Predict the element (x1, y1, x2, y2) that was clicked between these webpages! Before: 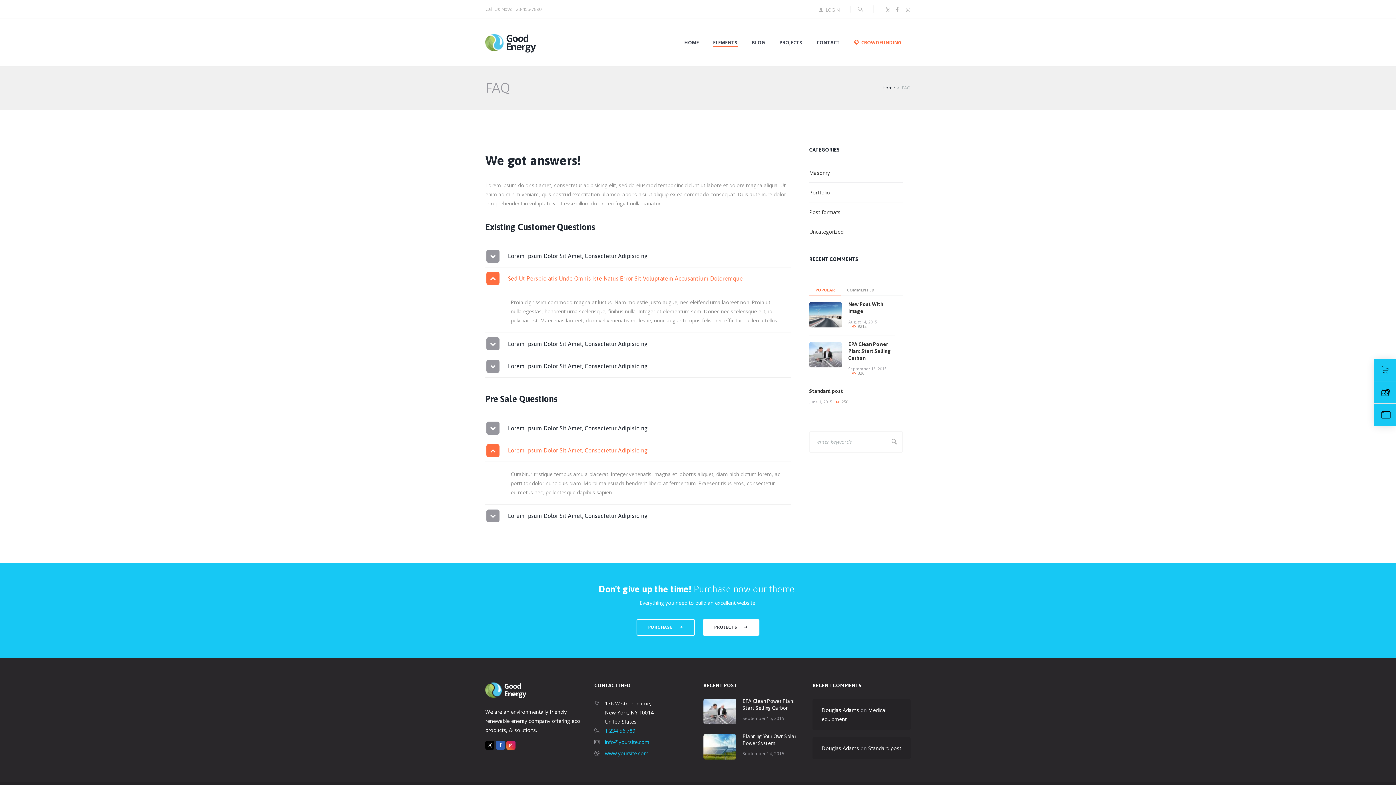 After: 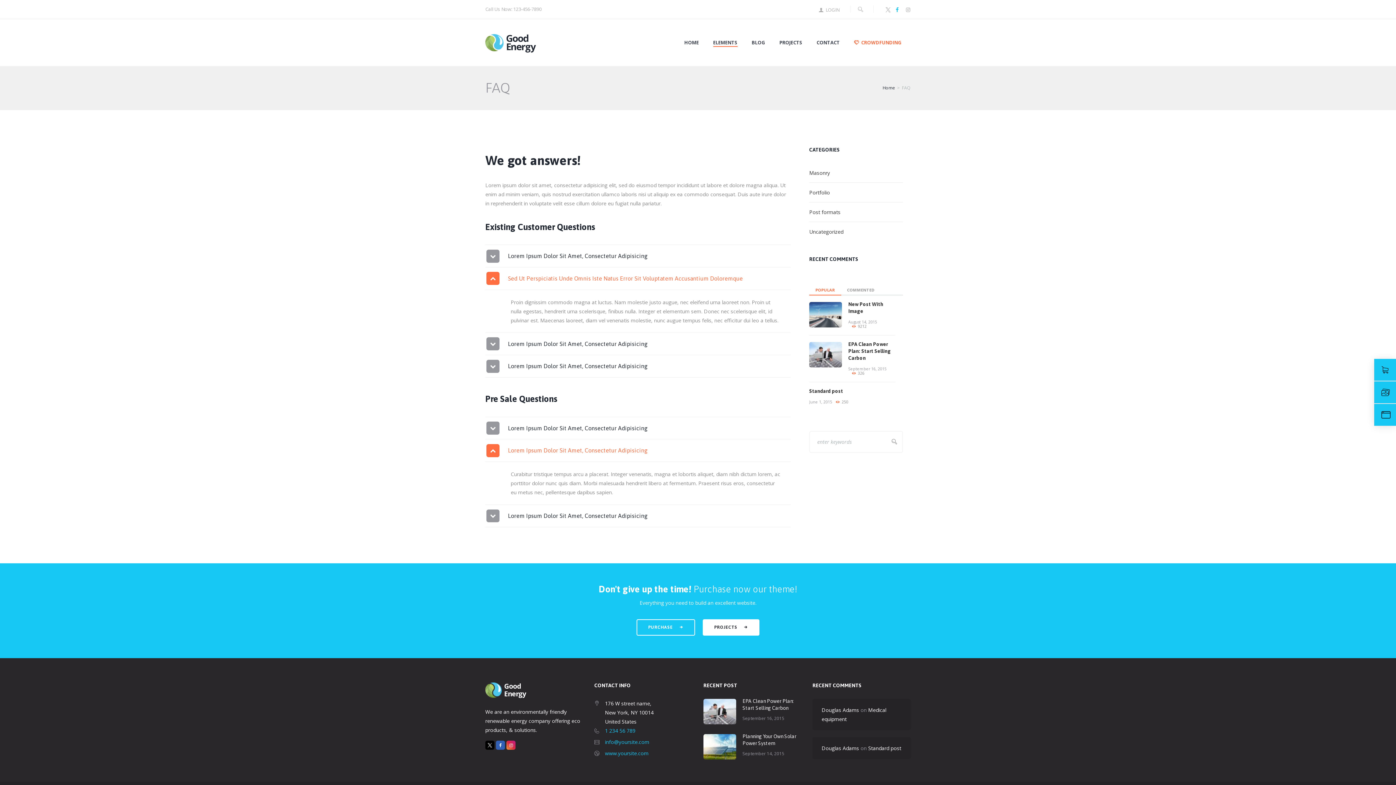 Action: bbox: (895, 7, 900, 12)